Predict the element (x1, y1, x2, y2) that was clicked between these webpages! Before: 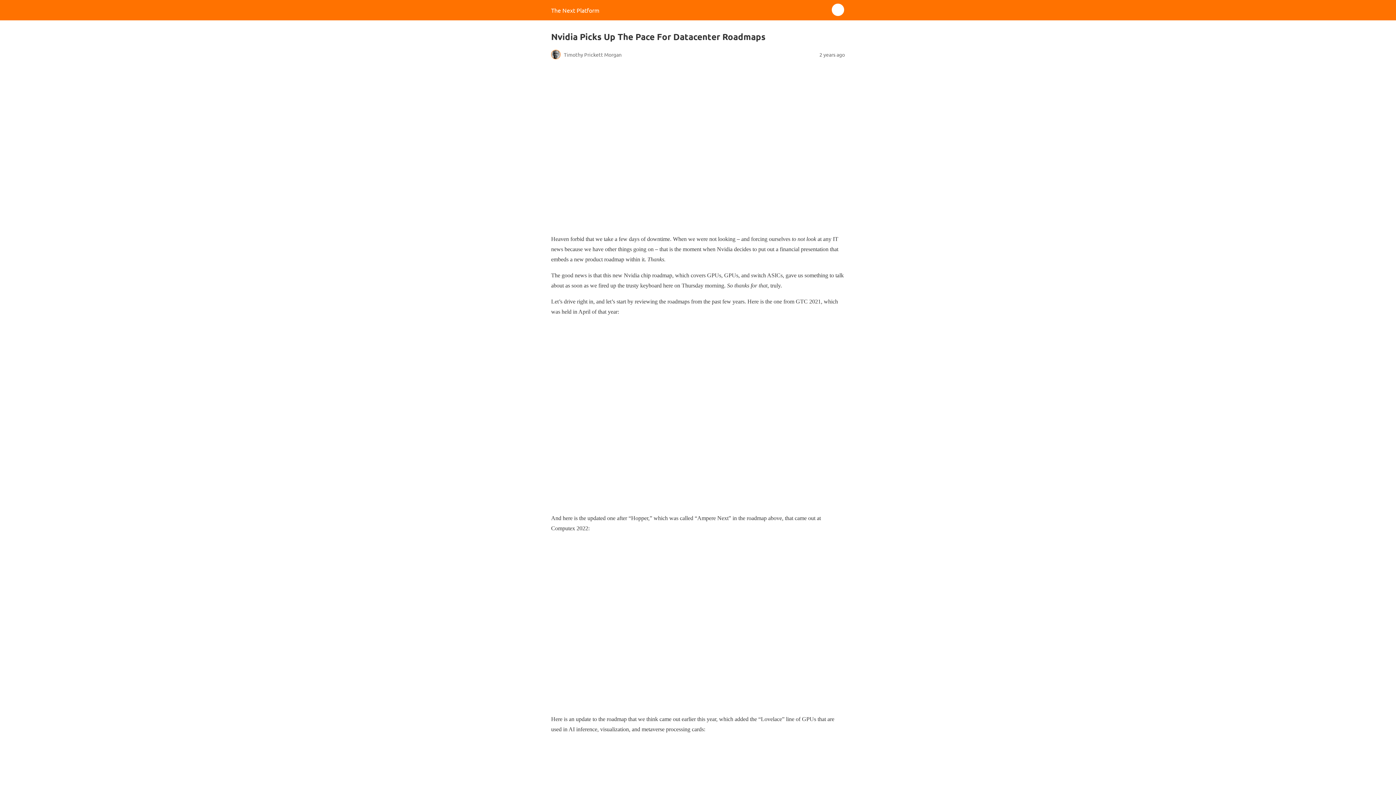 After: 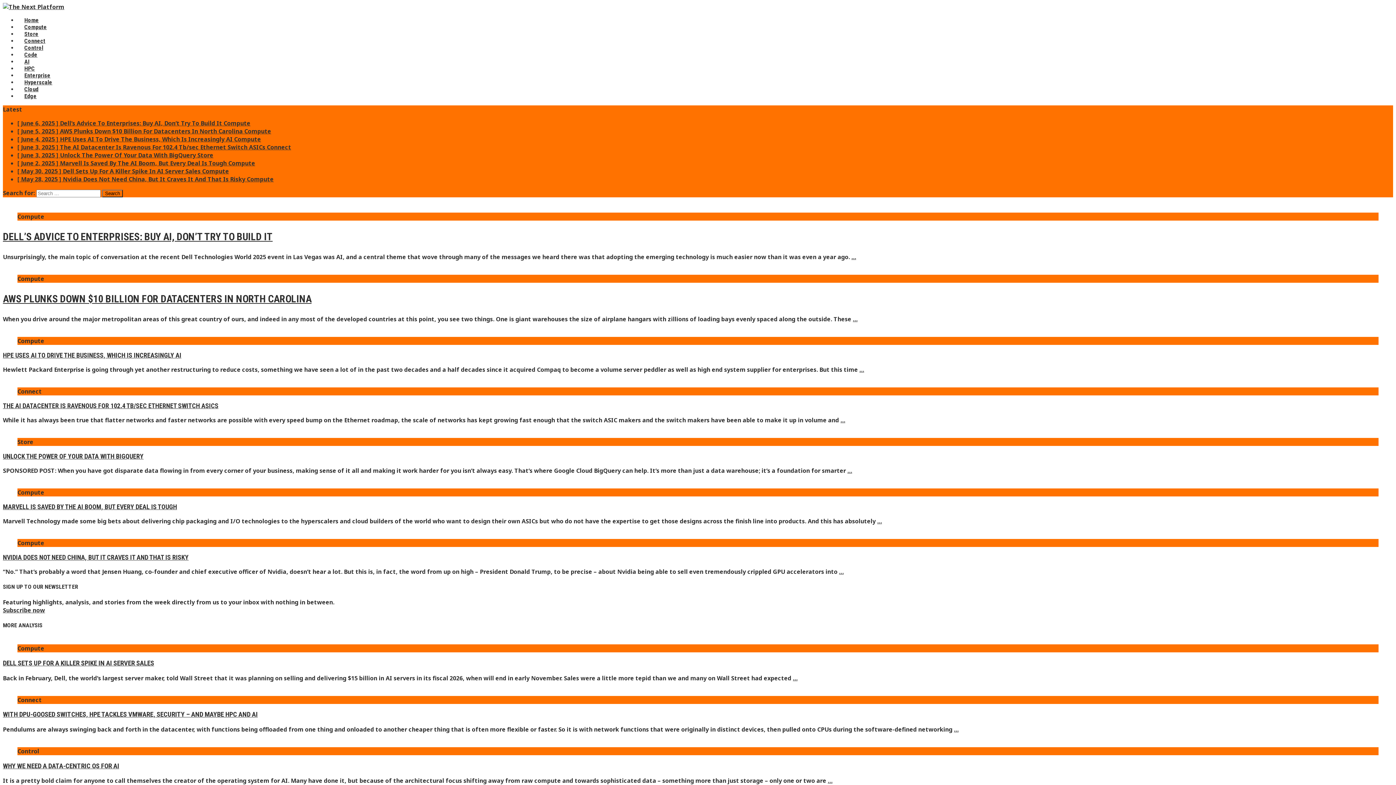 Action: bbox: (551, 6, 599, 13) label: The Next Platform